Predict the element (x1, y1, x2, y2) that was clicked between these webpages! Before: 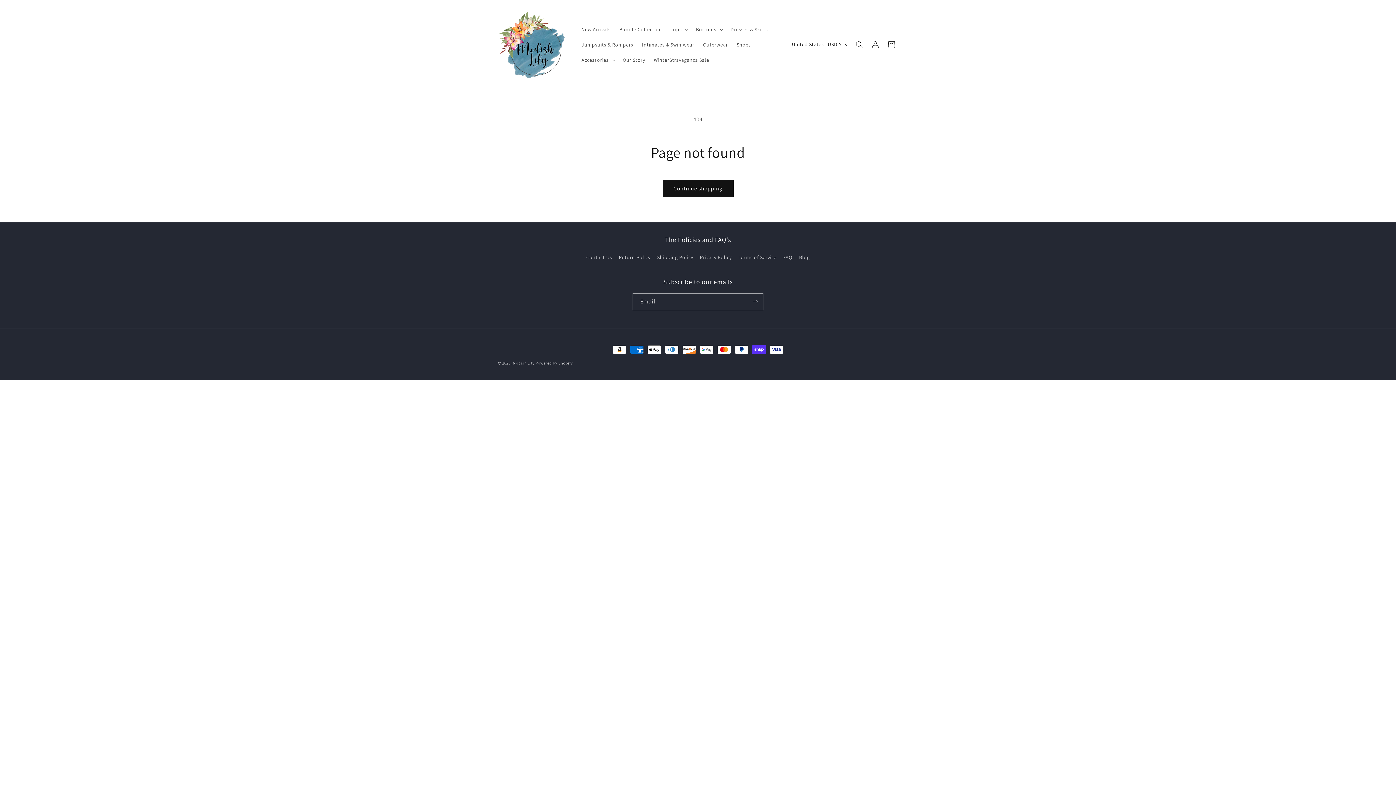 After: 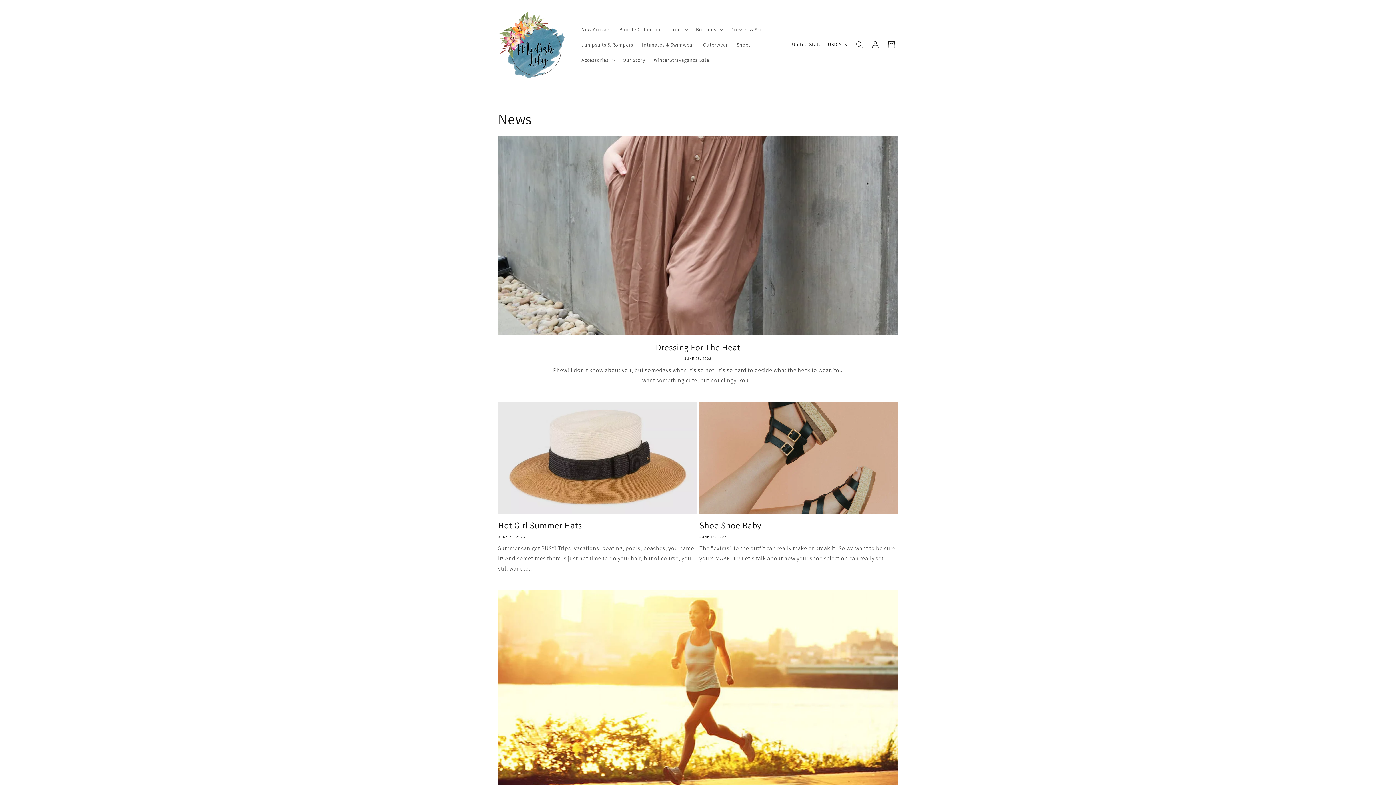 Action: bbox: (799, 251, 809, 264) label: Blog